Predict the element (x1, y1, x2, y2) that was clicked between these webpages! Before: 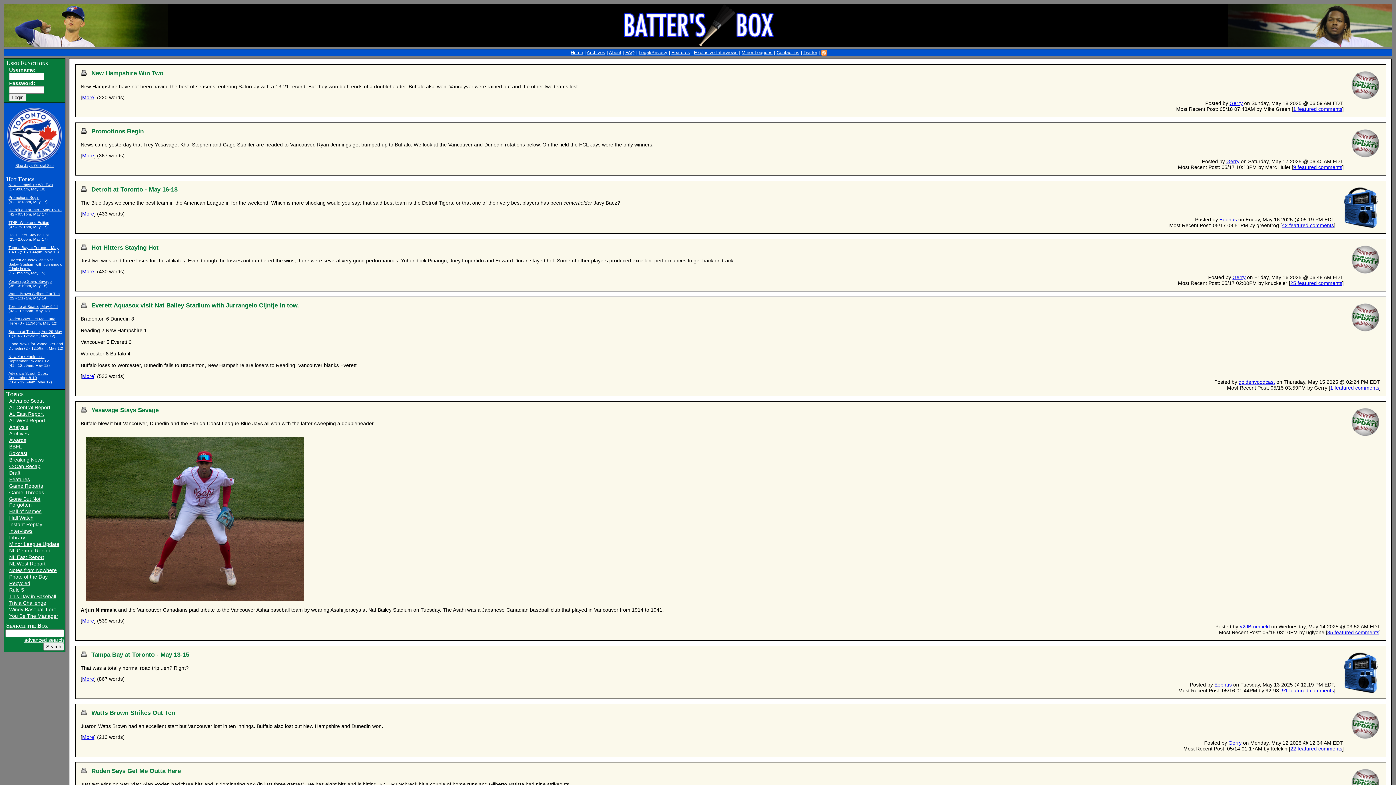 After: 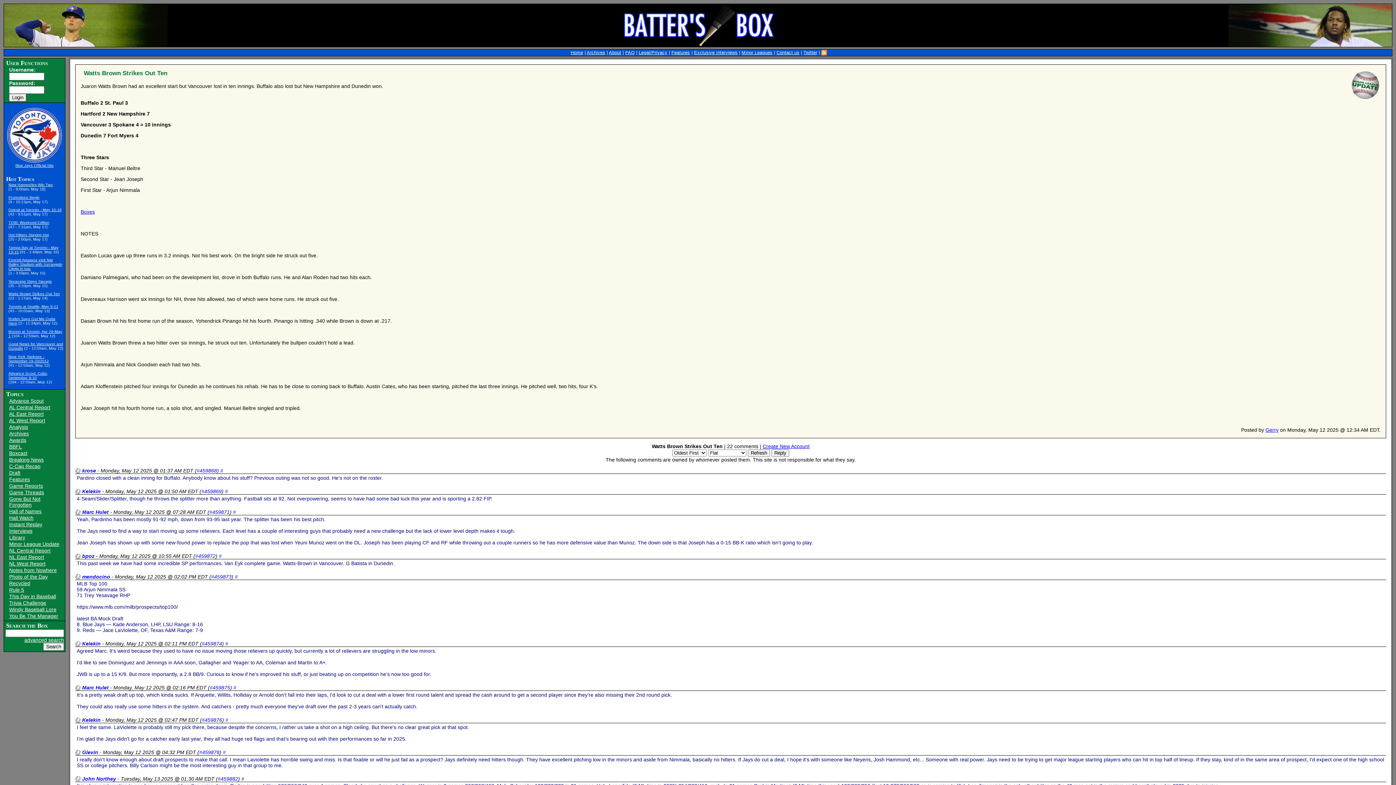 Action: bbox: (91, 709, 175, 716) label: Watts Brown Strikes Out Ten